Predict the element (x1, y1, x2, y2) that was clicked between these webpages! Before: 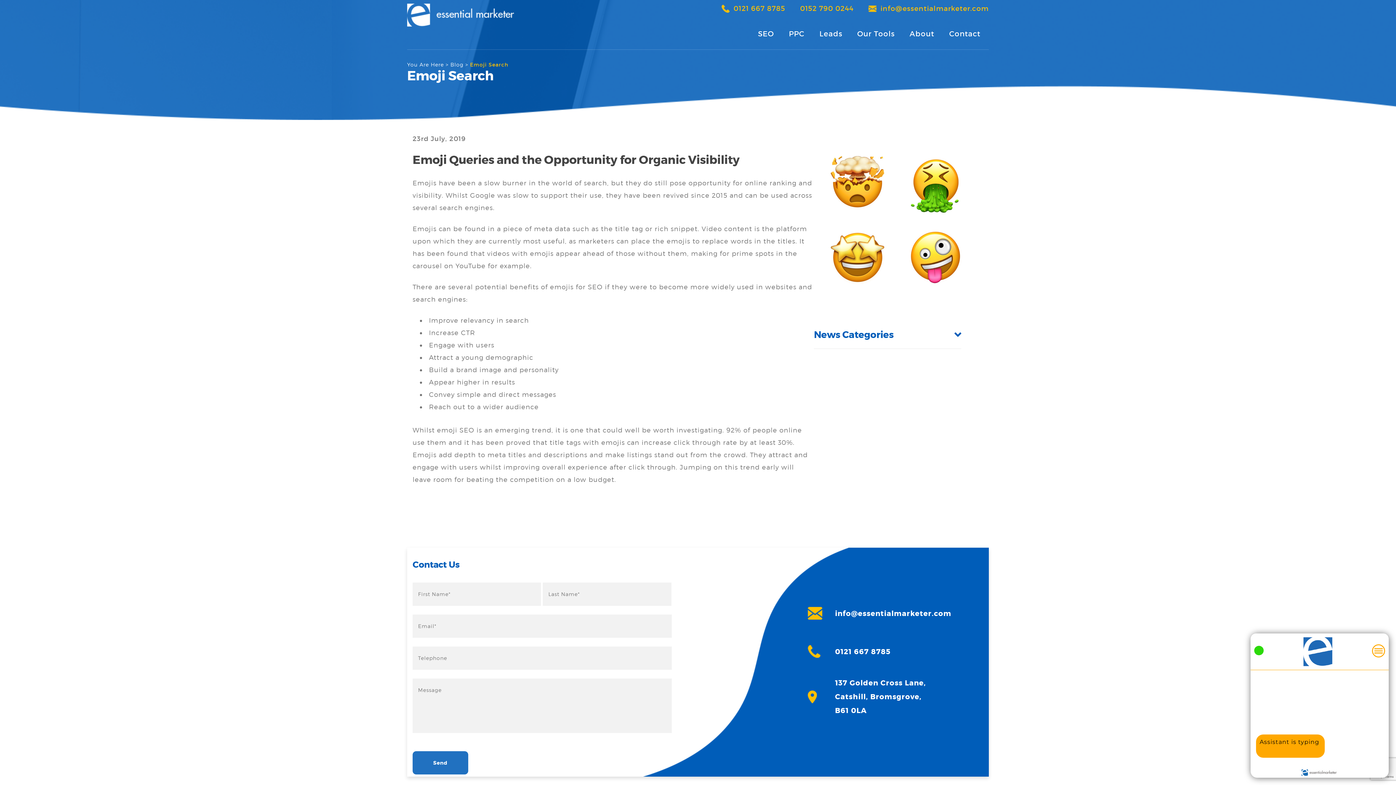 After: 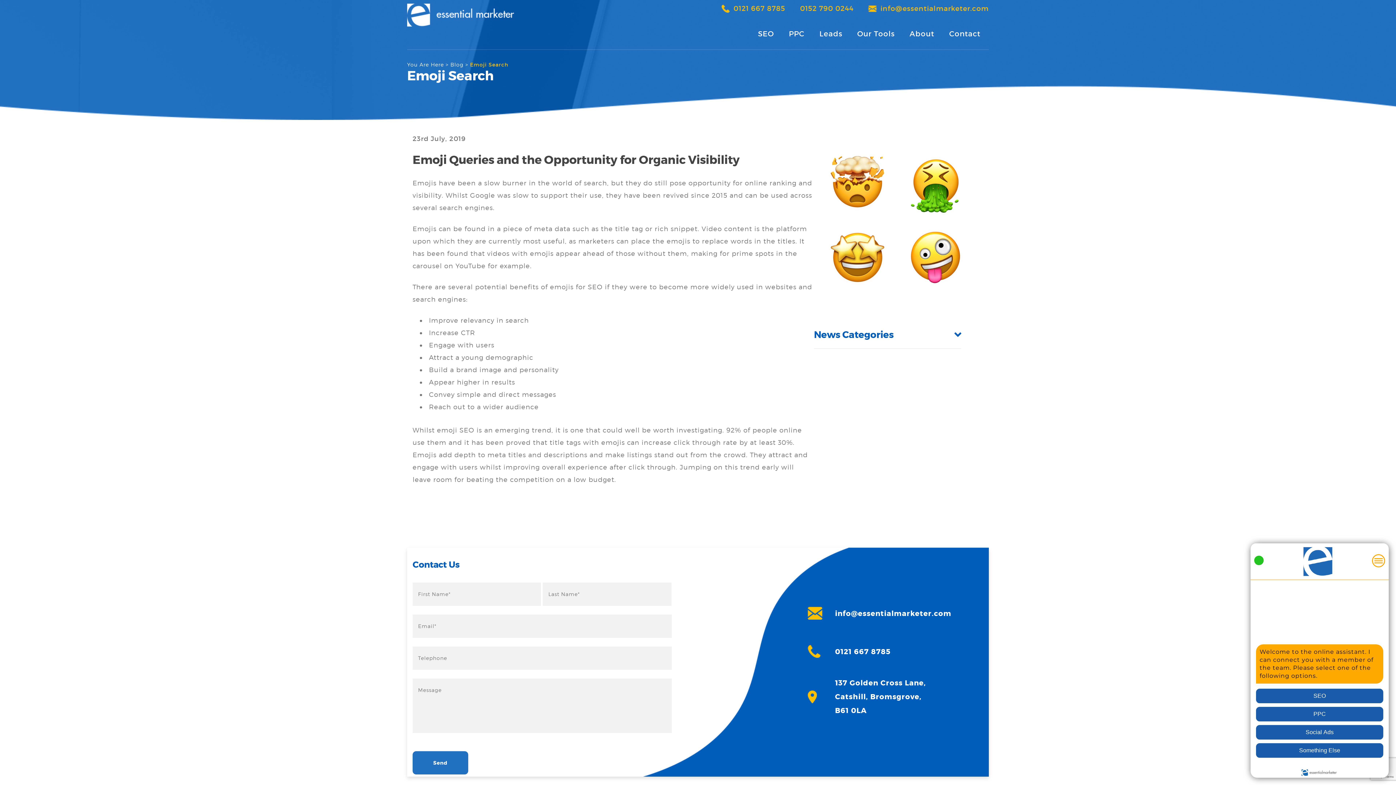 Action: label: 0121 667 8785 bbox: (835, 646, 890, 656)